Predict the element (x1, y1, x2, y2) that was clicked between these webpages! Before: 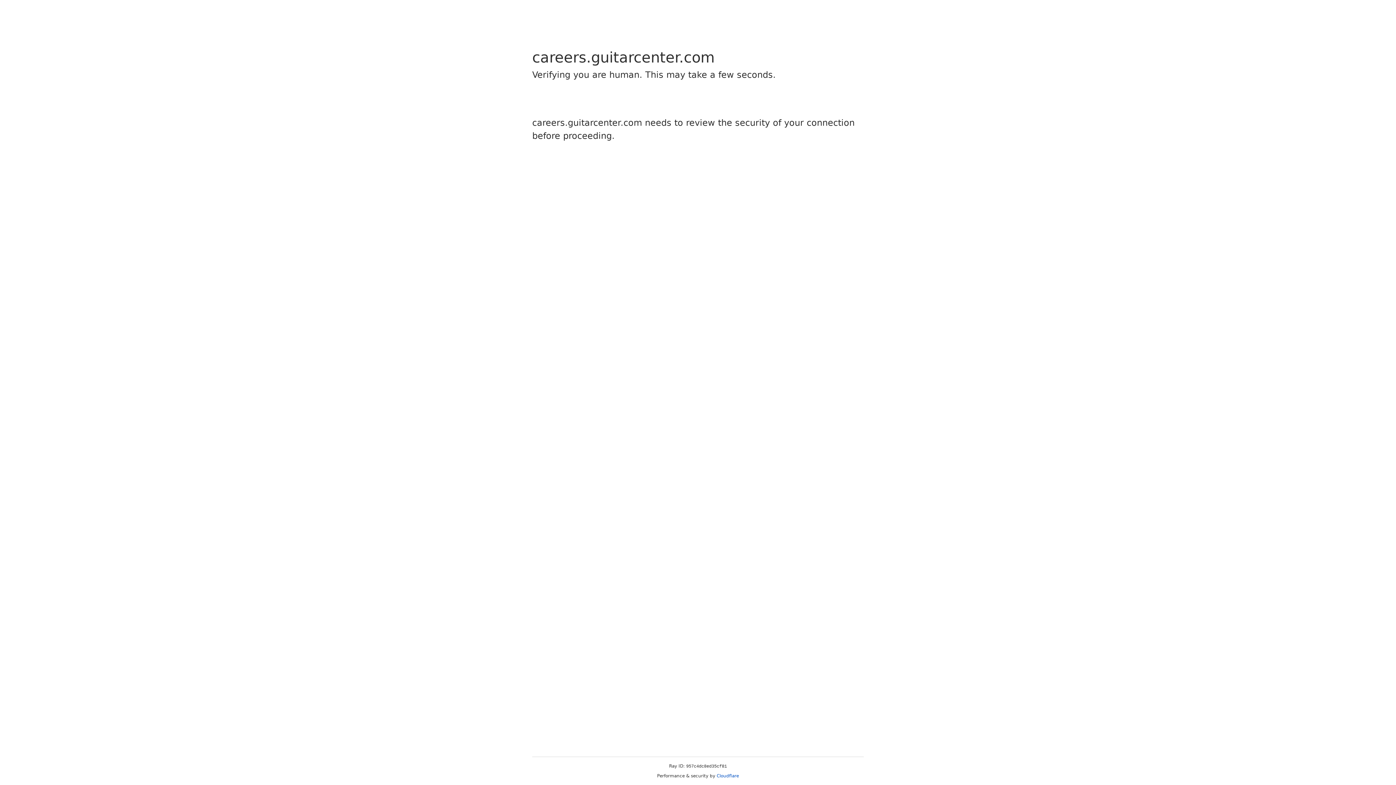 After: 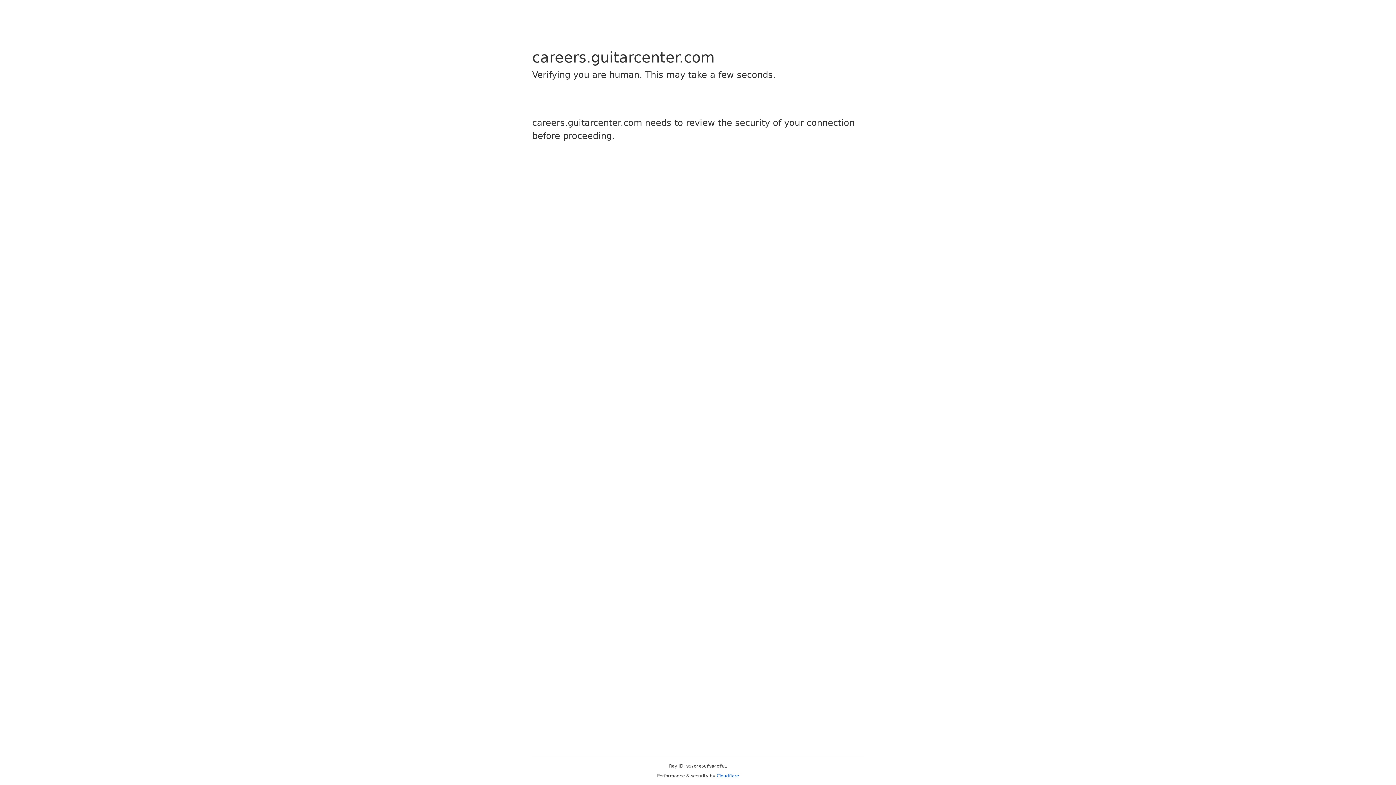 Action: bbox: (716, 773, 739, 778) label: Cloudflare